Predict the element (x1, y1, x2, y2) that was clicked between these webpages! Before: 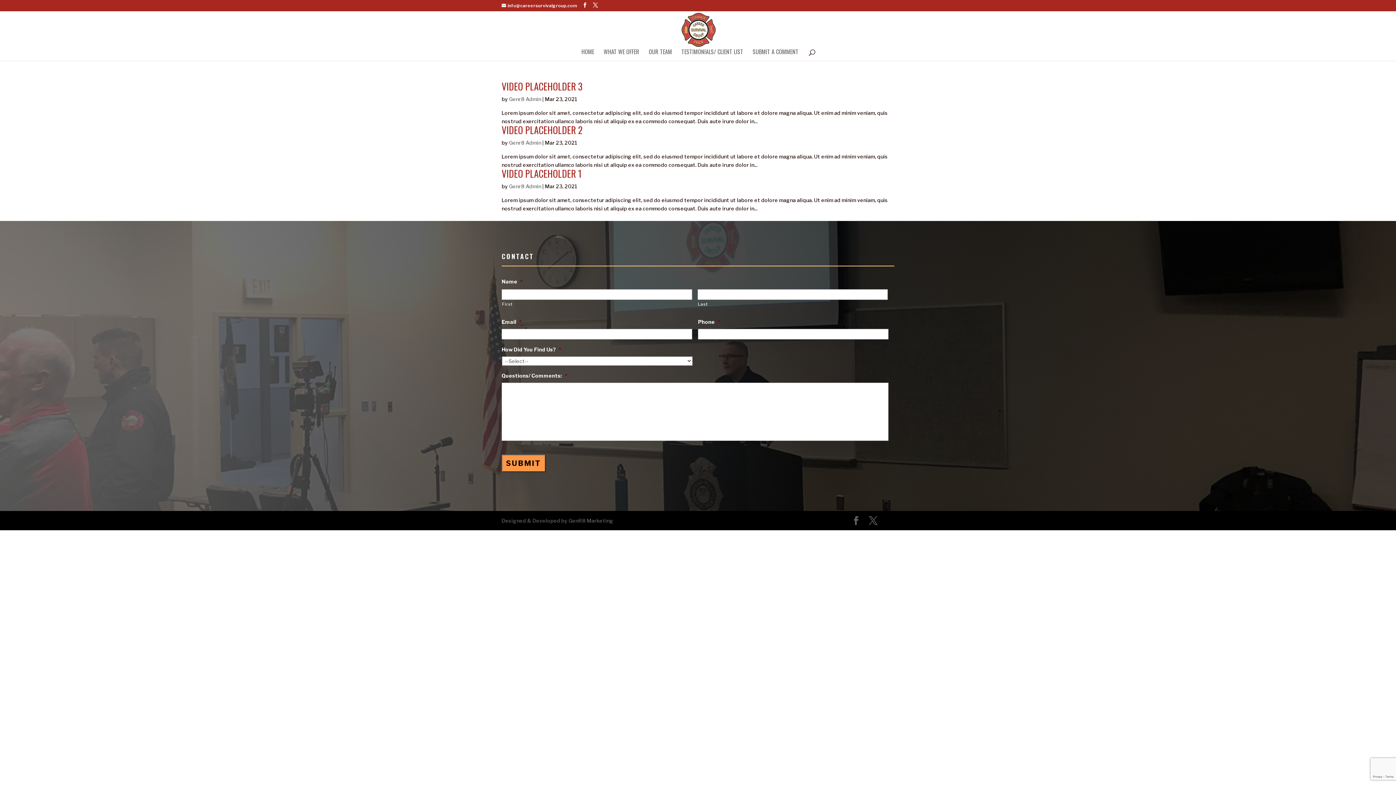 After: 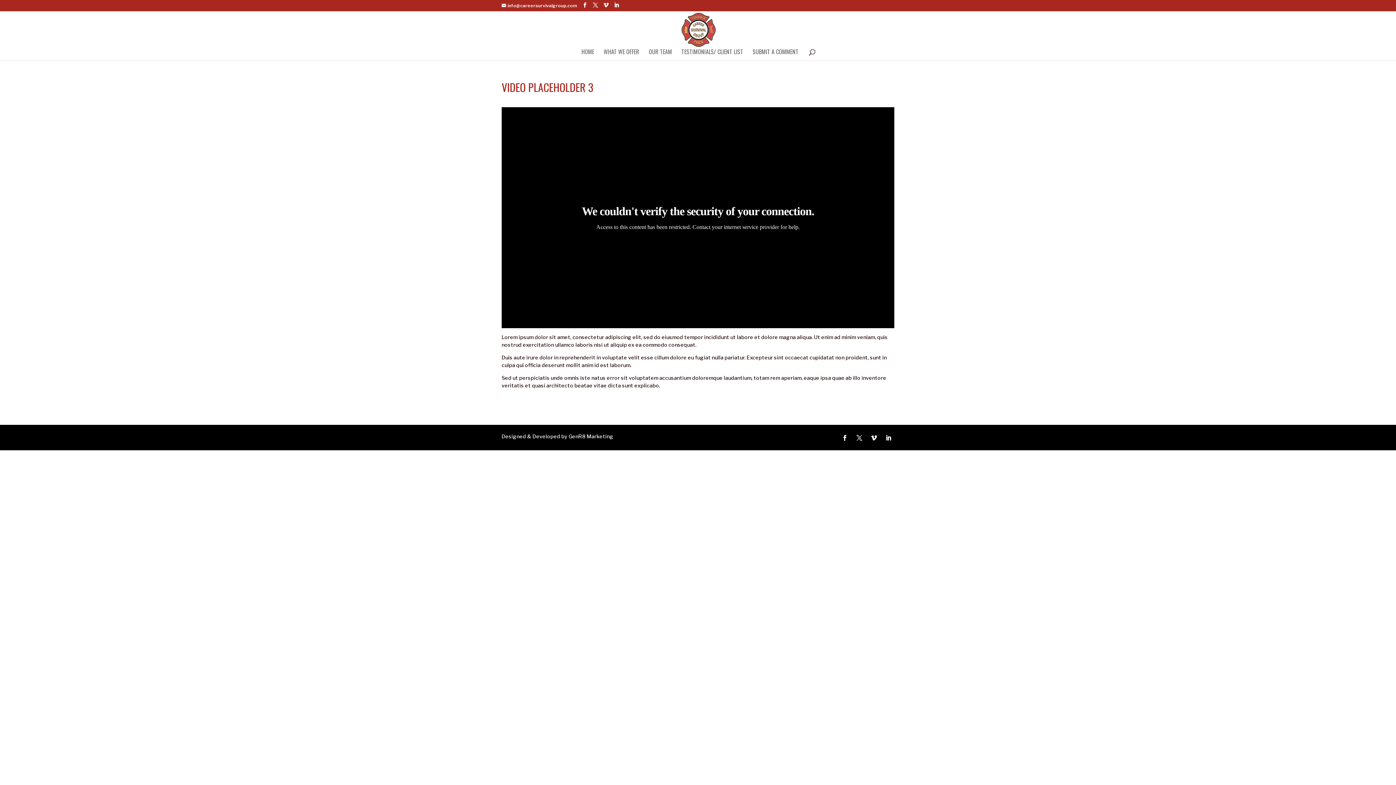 Action: label: VIDEO PLACEHOLDER 3 bbox: (501, 79, 582, 93)